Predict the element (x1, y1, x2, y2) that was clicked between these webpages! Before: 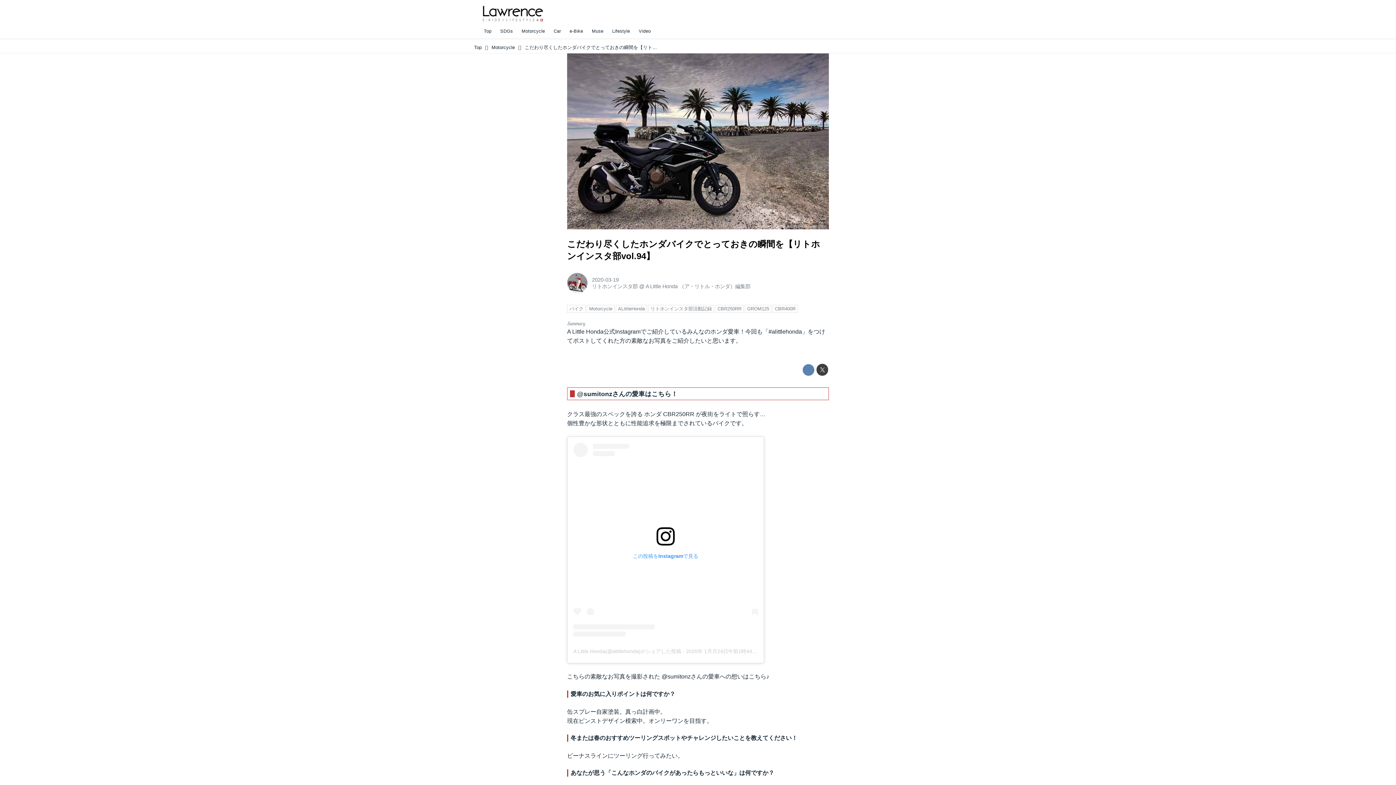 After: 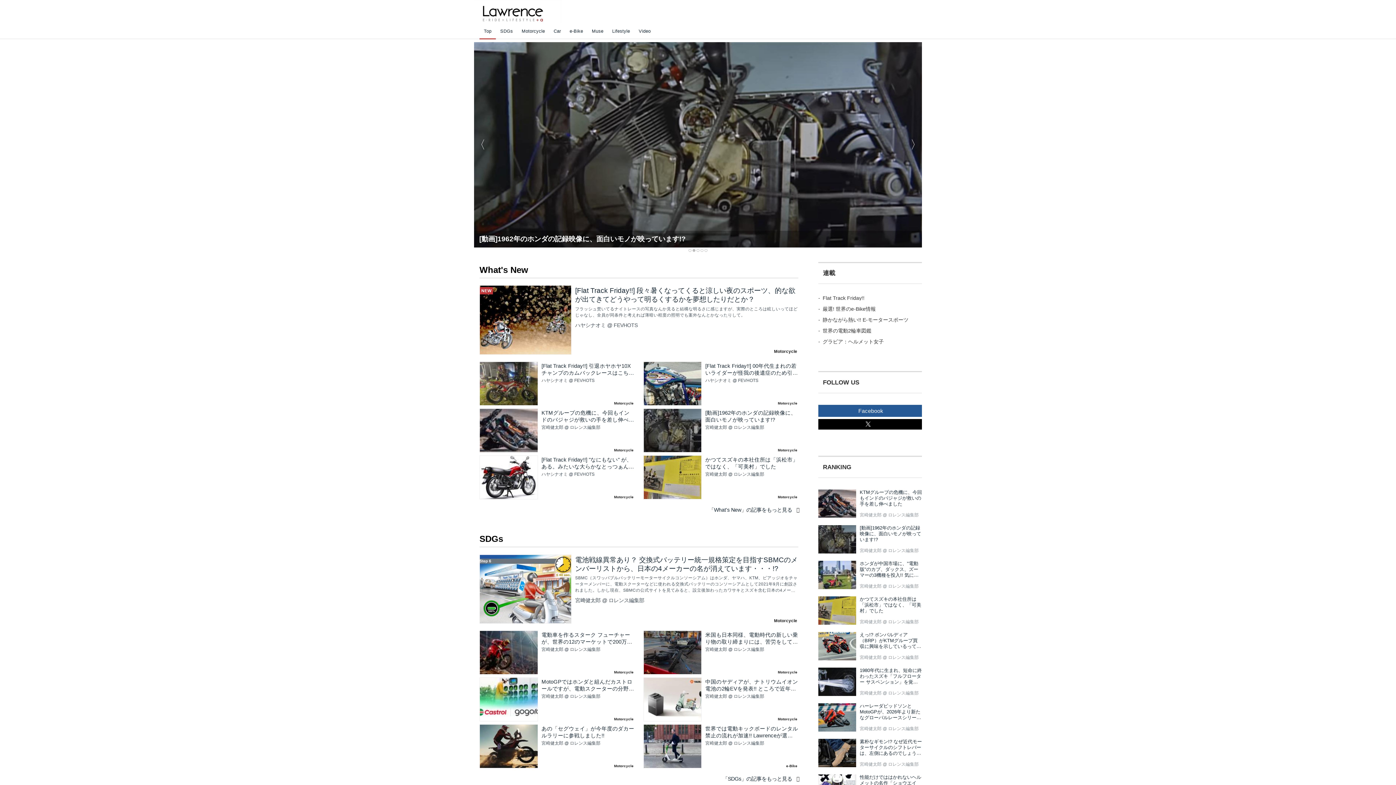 Action: bbox: (474, 0, 561, 23)